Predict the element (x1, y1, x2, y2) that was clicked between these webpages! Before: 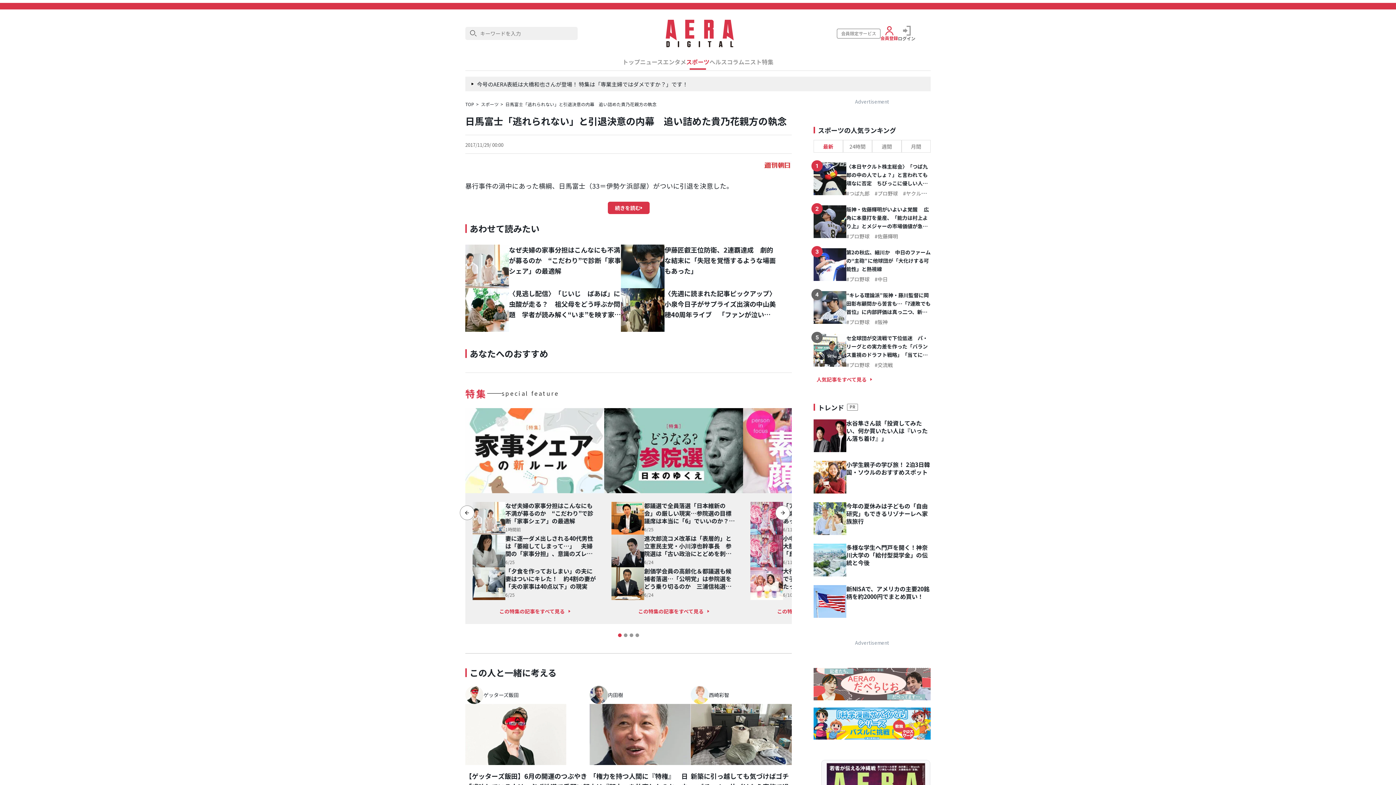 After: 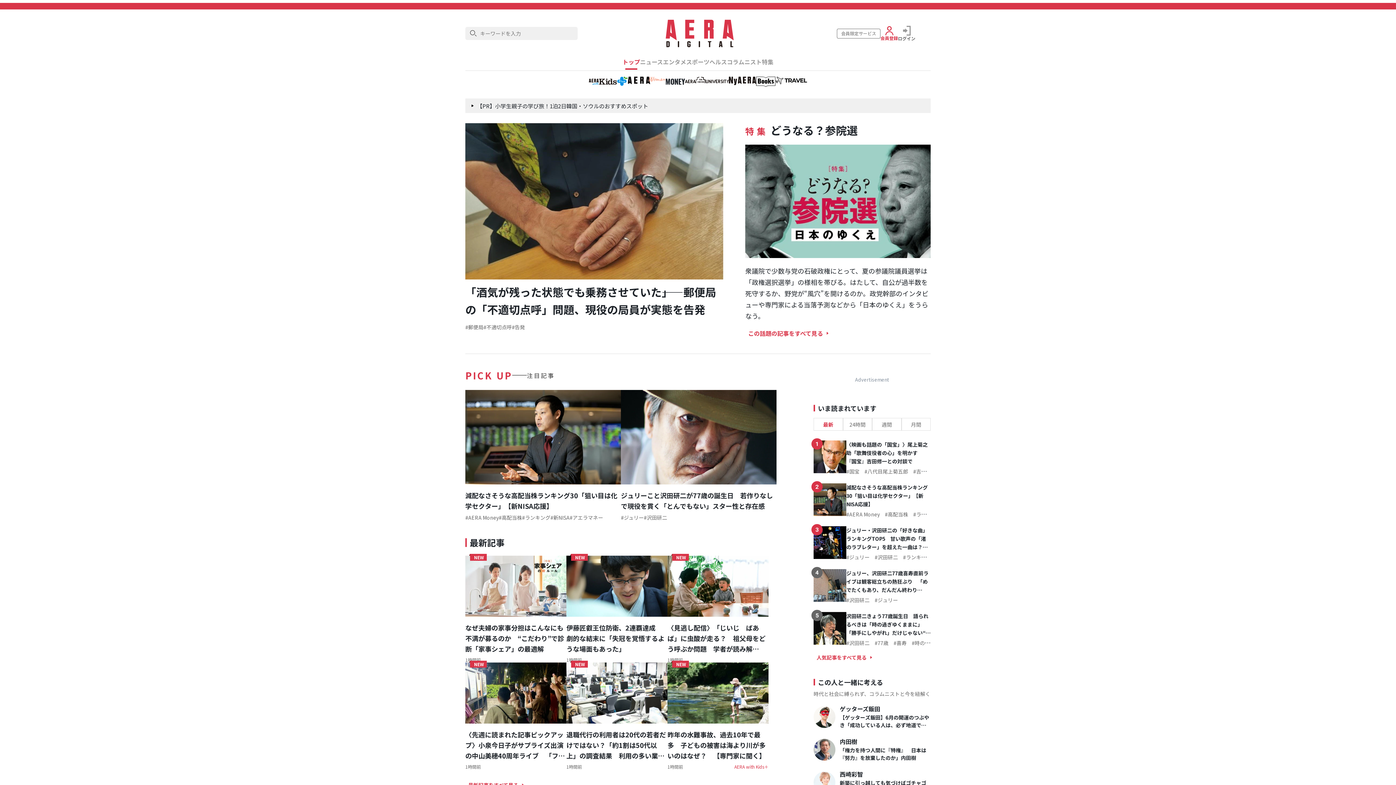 Action: bbox: (622, 58, 640, 65) label: トップ